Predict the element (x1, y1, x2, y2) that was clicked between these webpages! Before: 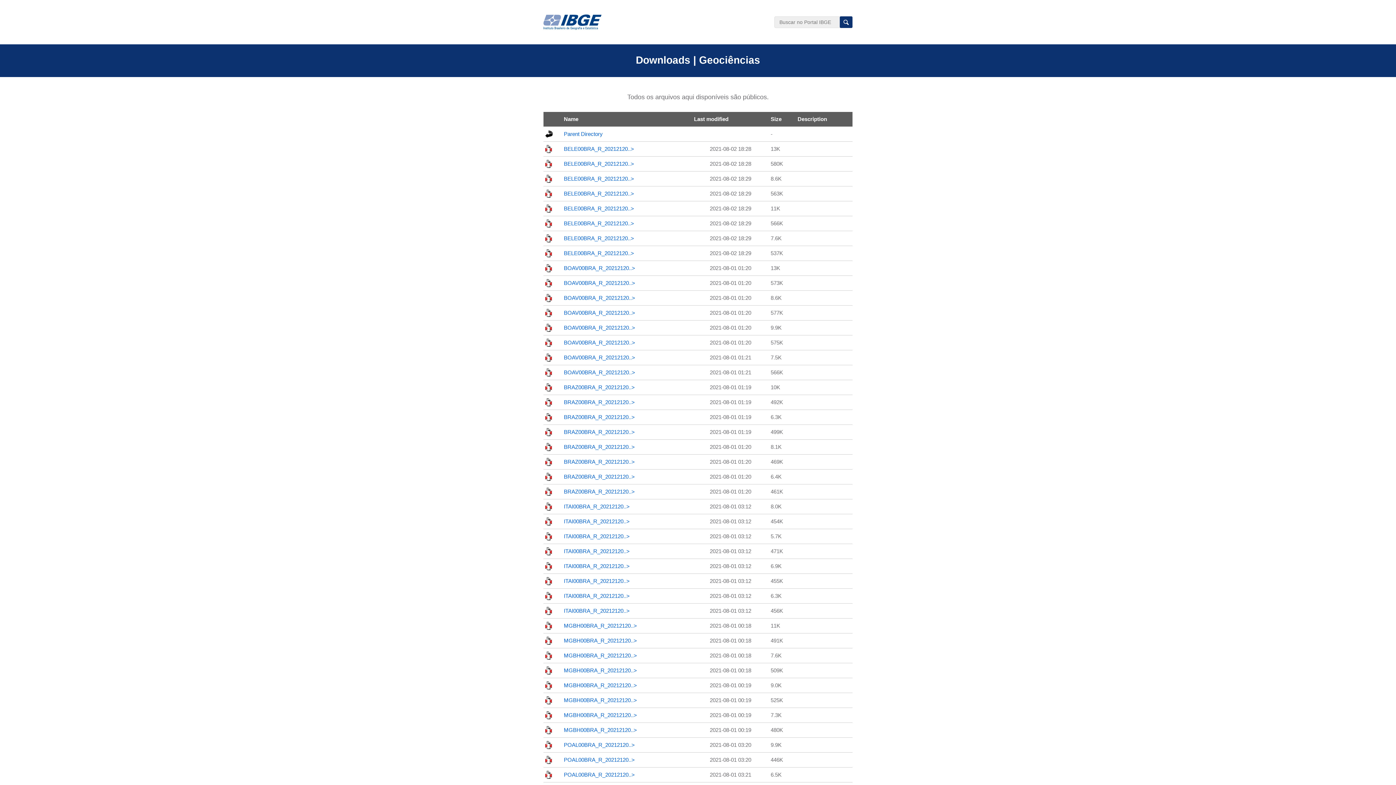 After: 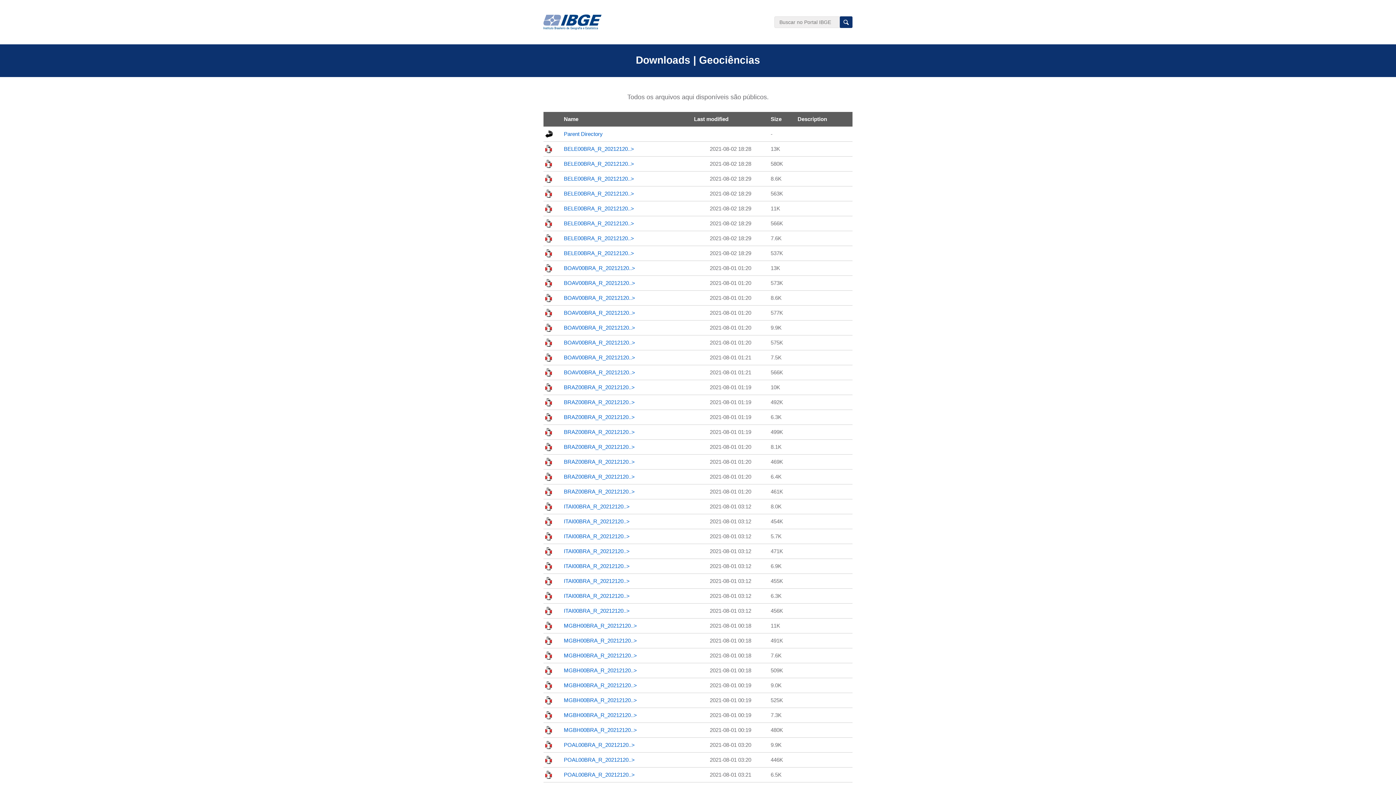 Action: bbox: (564, 354, 635, 360) label: BOAV00BRA_R_20212120..>